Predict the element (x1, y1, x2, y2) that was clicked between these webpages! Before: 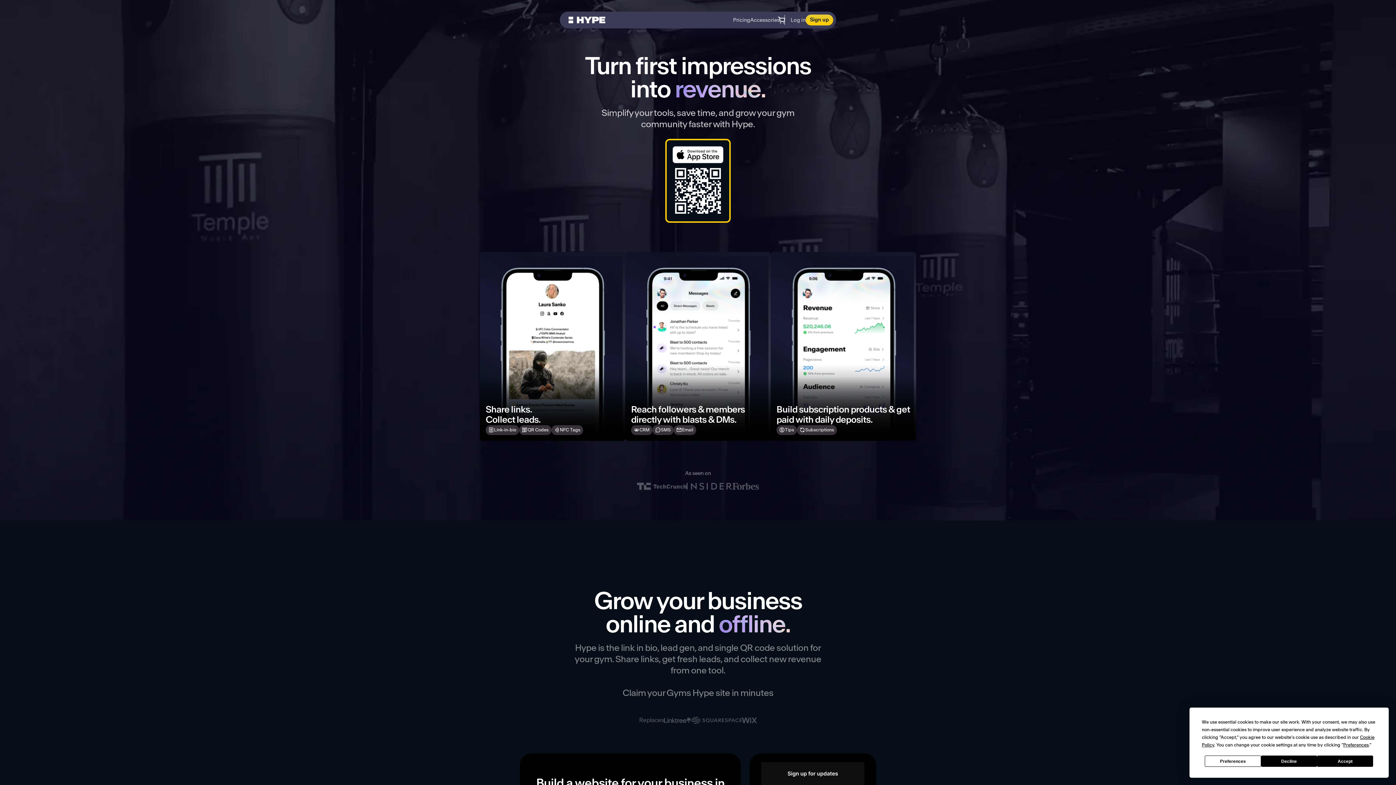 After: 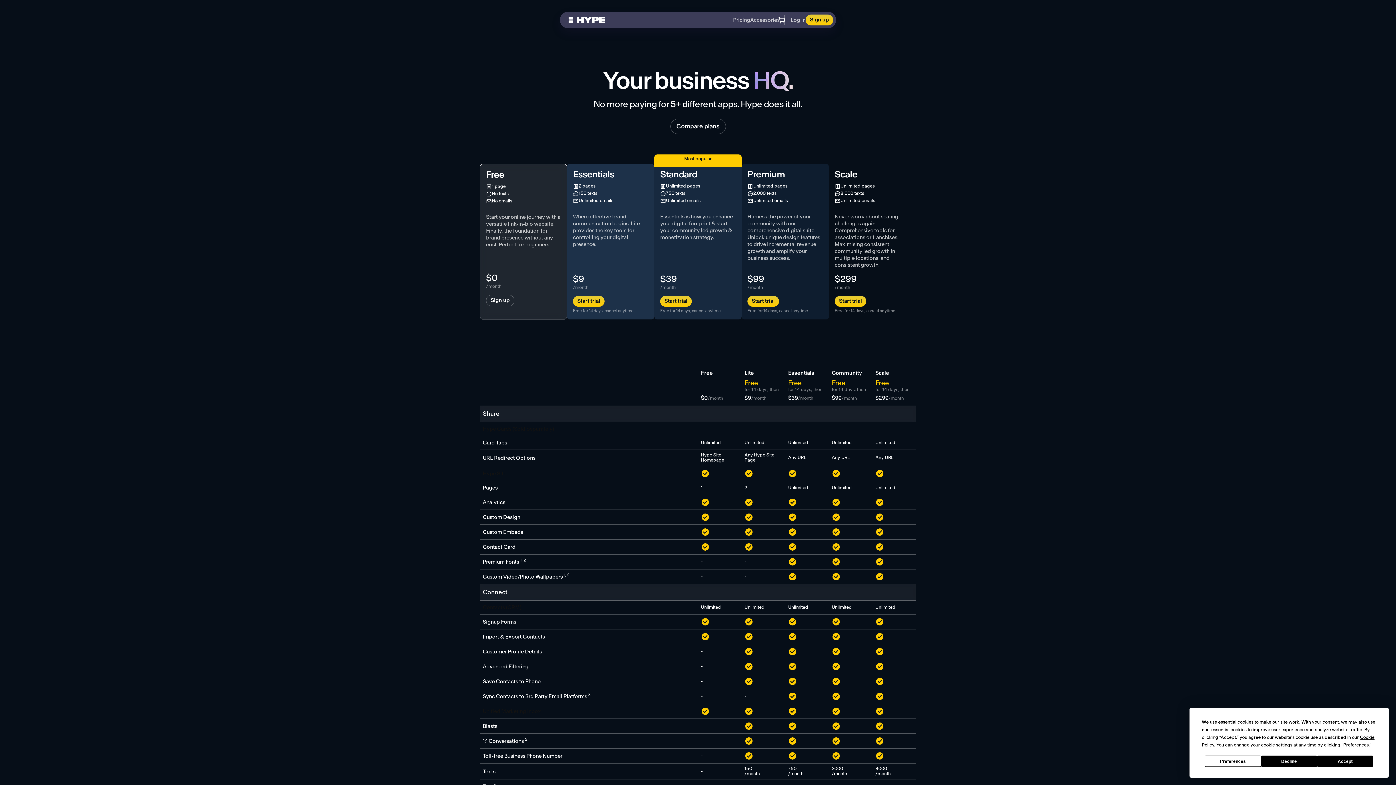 Action: label: Pricing bbox: (733, 17, 750, 22)